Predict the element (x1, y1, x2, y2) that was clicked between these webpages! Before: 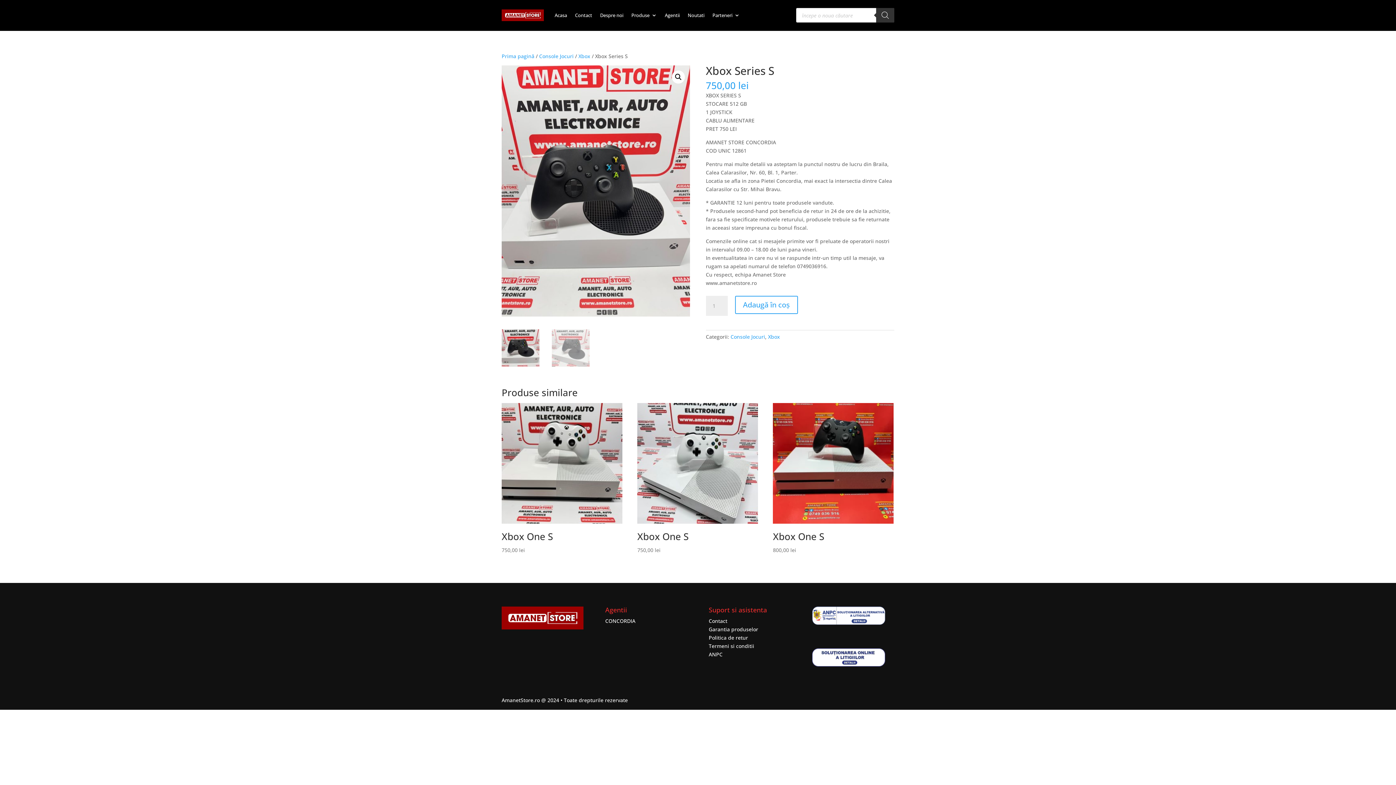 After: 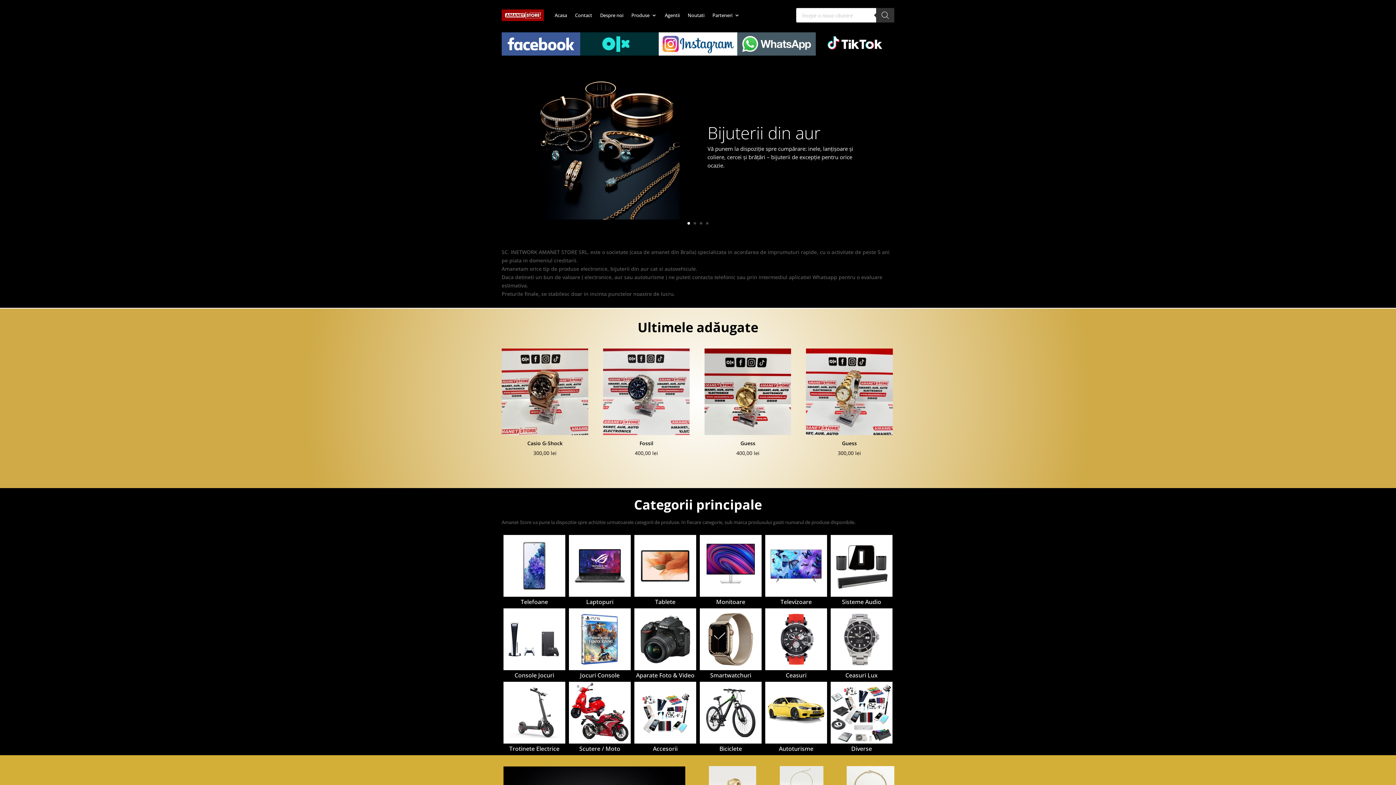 Action: label: Prima pagină bbox: (501, 52, 534, 59)